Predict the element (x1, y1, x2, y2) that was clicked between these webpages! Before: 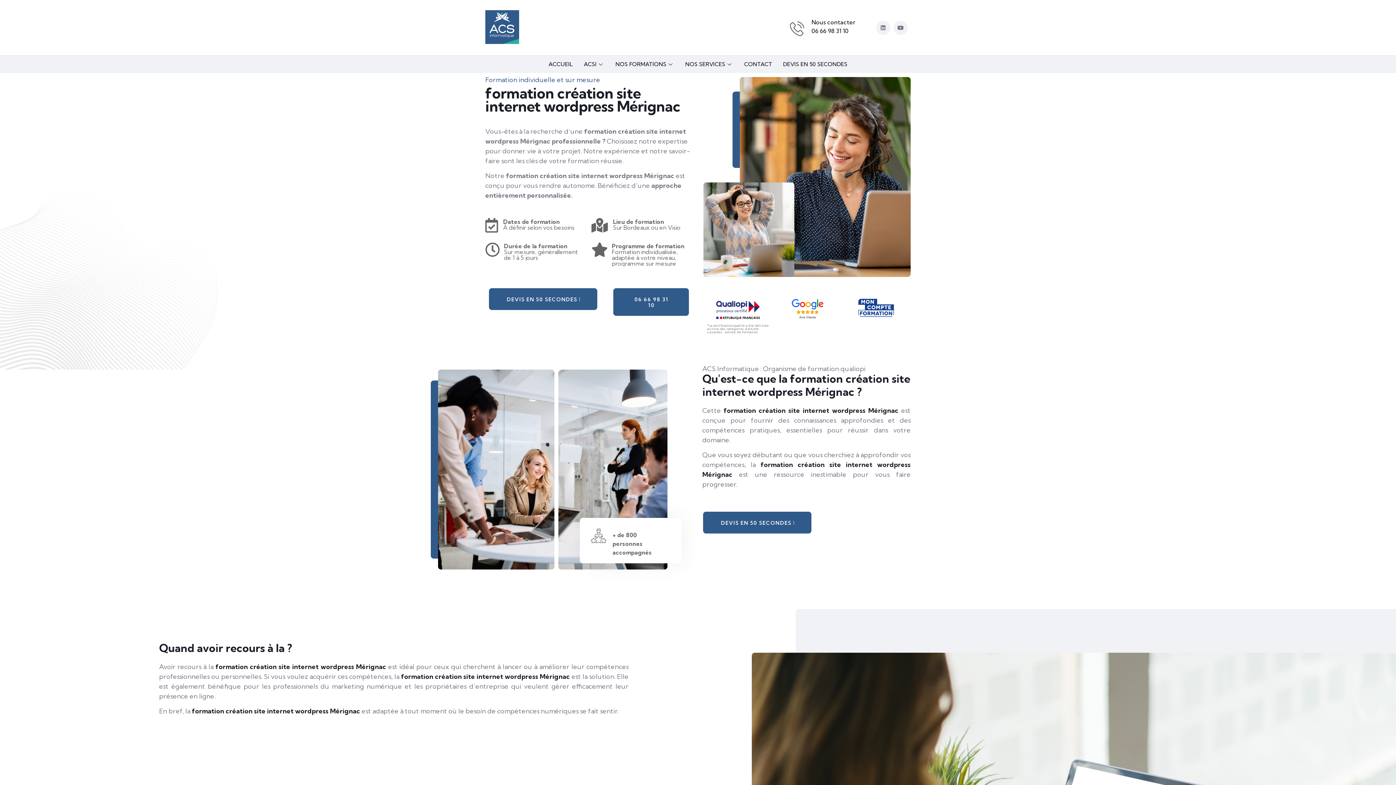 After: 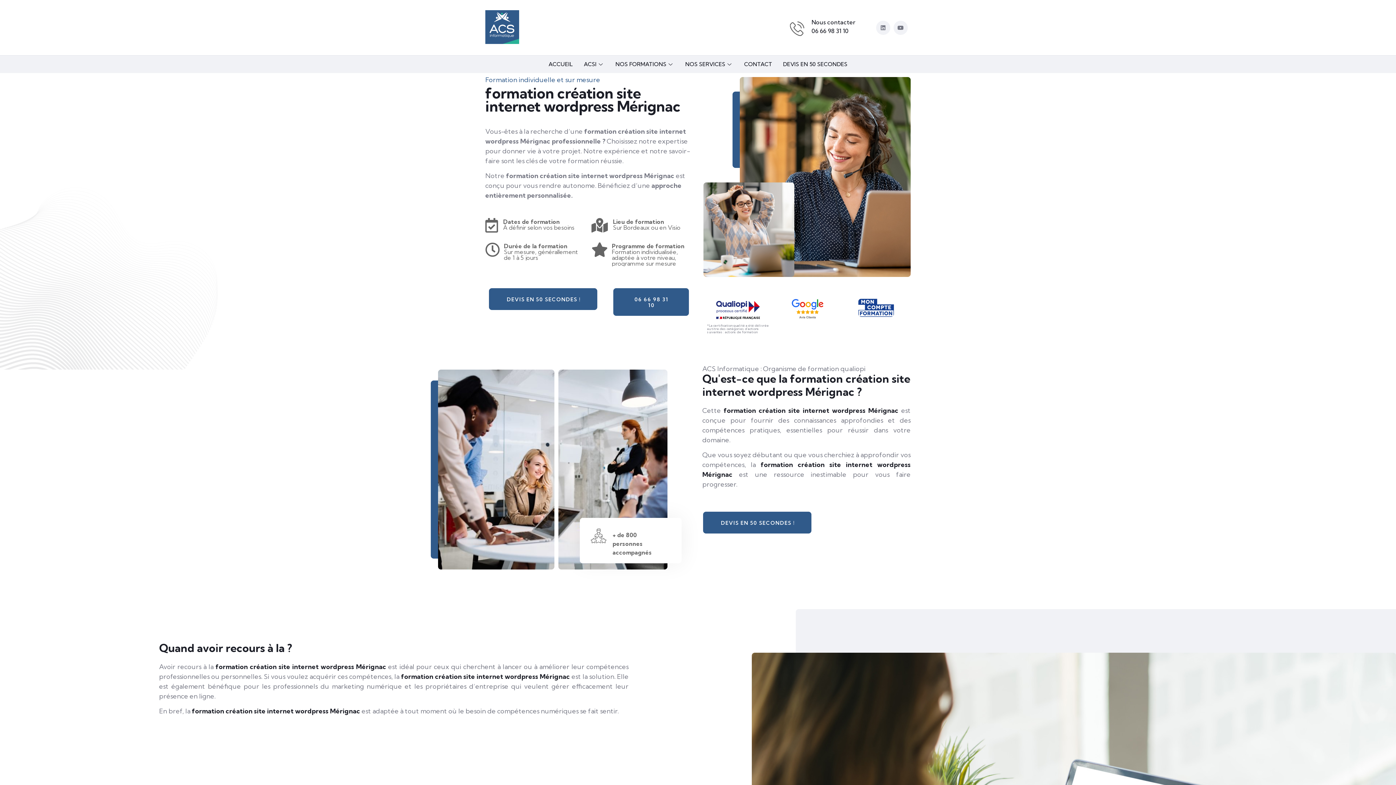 Action: label: Nous contacter

06 66 98 31 10 bbox: (790, 18, 861, 39)